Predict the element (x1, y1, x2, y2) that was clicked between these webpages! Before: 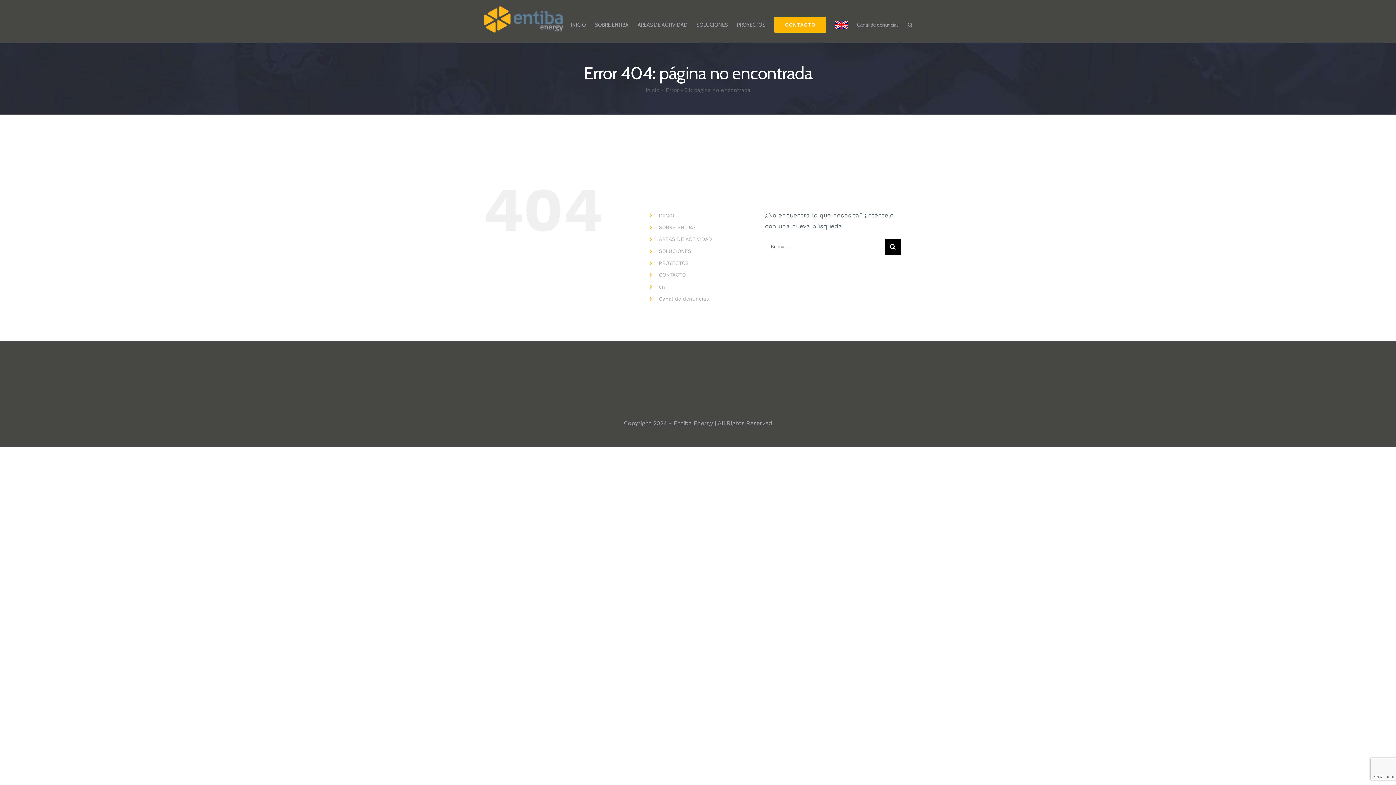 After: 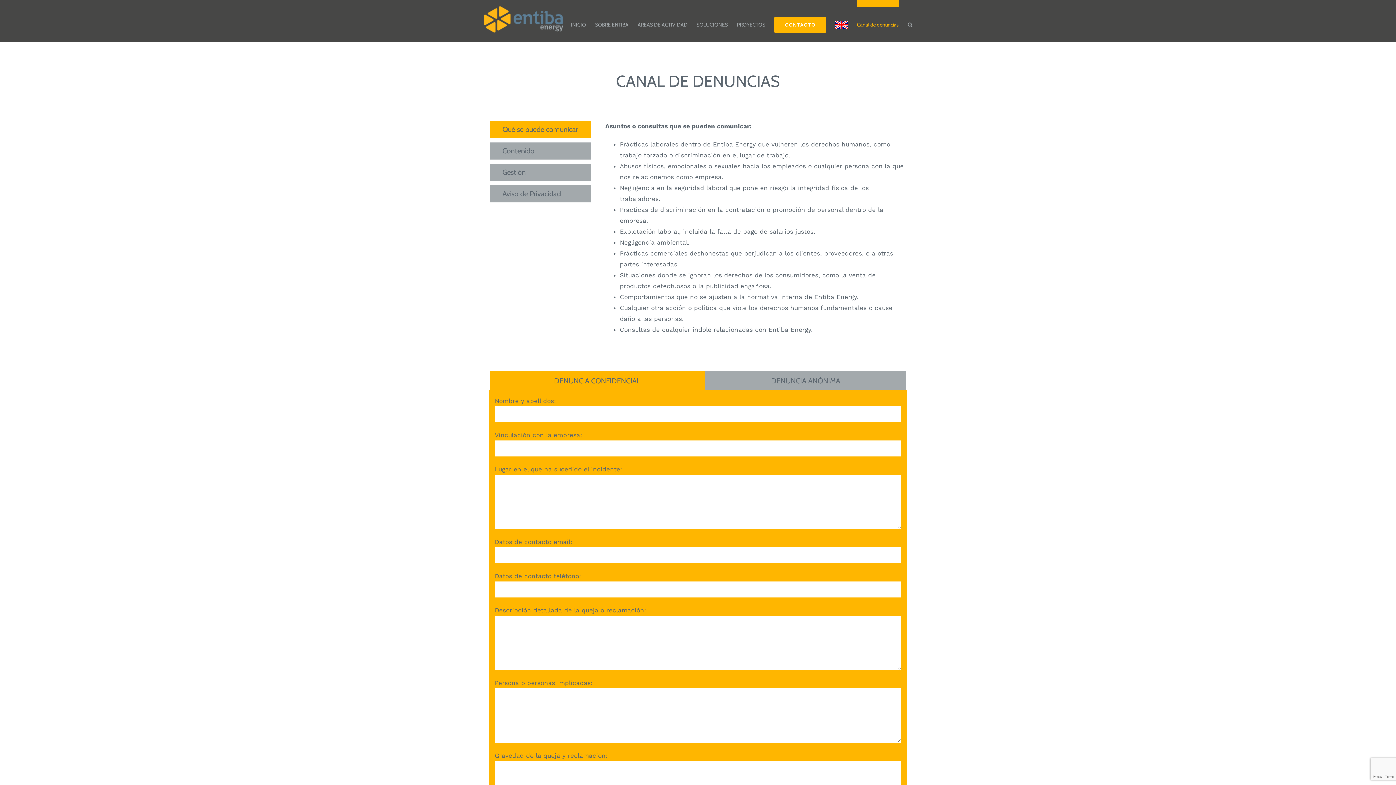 Action: label: Canal de denuncias bbox: (857, 0, 898, 42)